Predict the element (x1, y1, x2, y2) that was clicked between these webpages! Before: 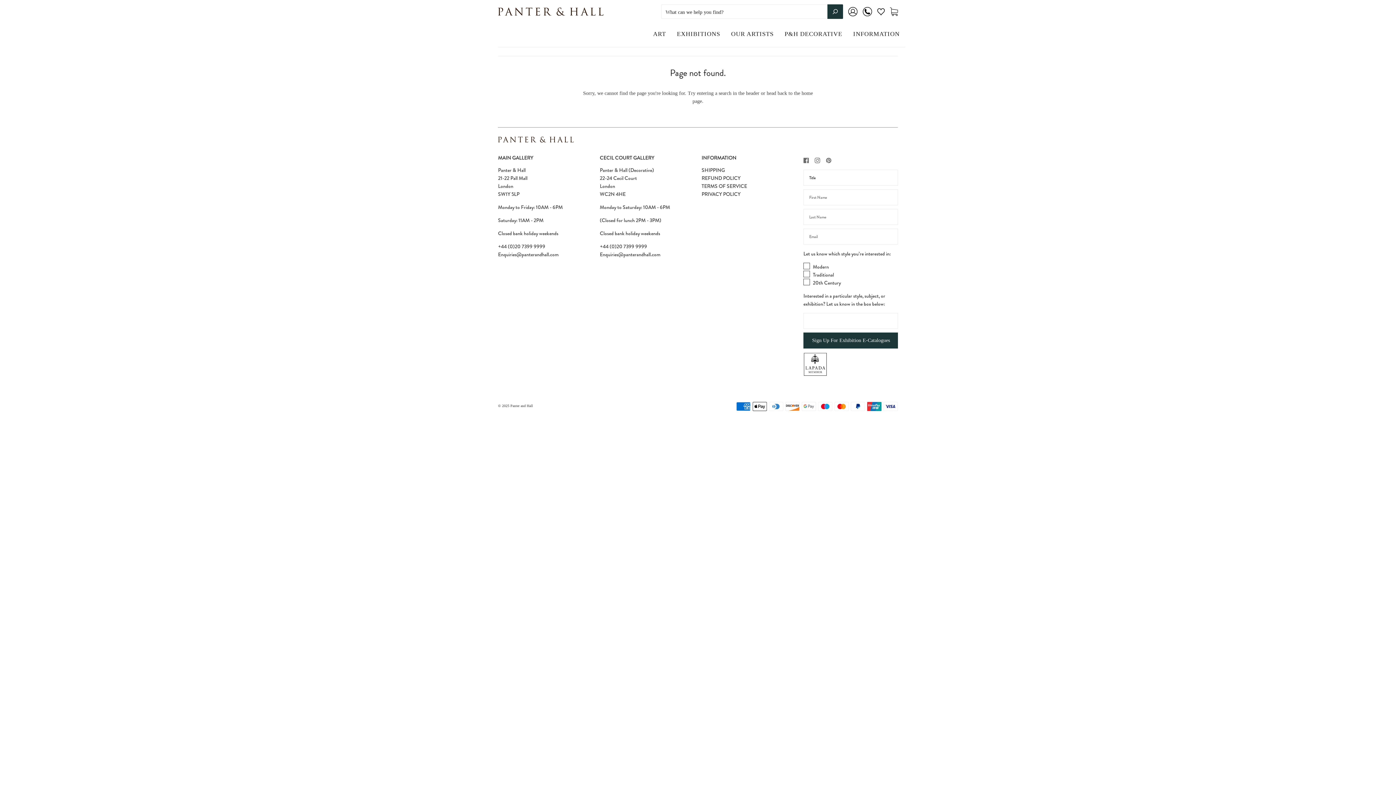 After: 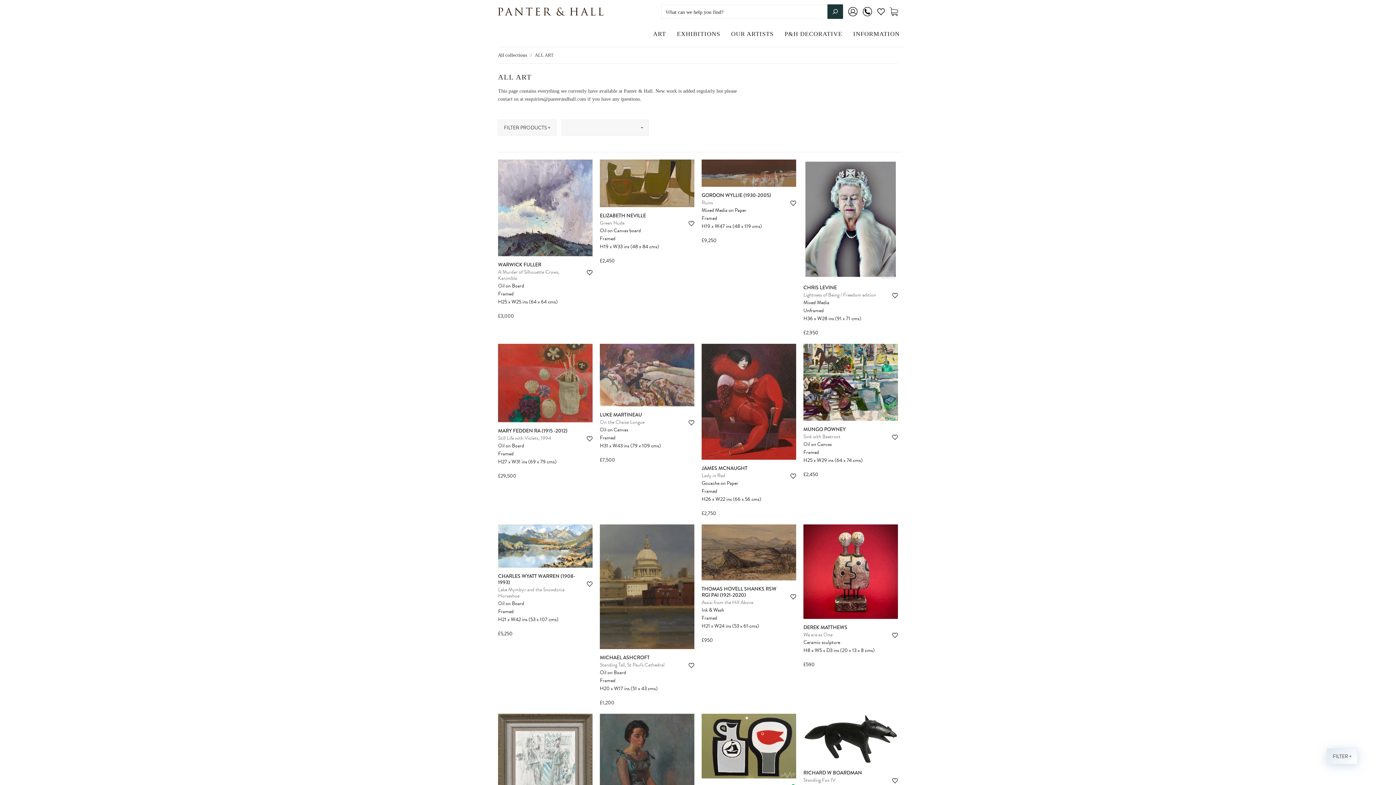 Action: label: ART bbox: (647, 29, 671, 38)